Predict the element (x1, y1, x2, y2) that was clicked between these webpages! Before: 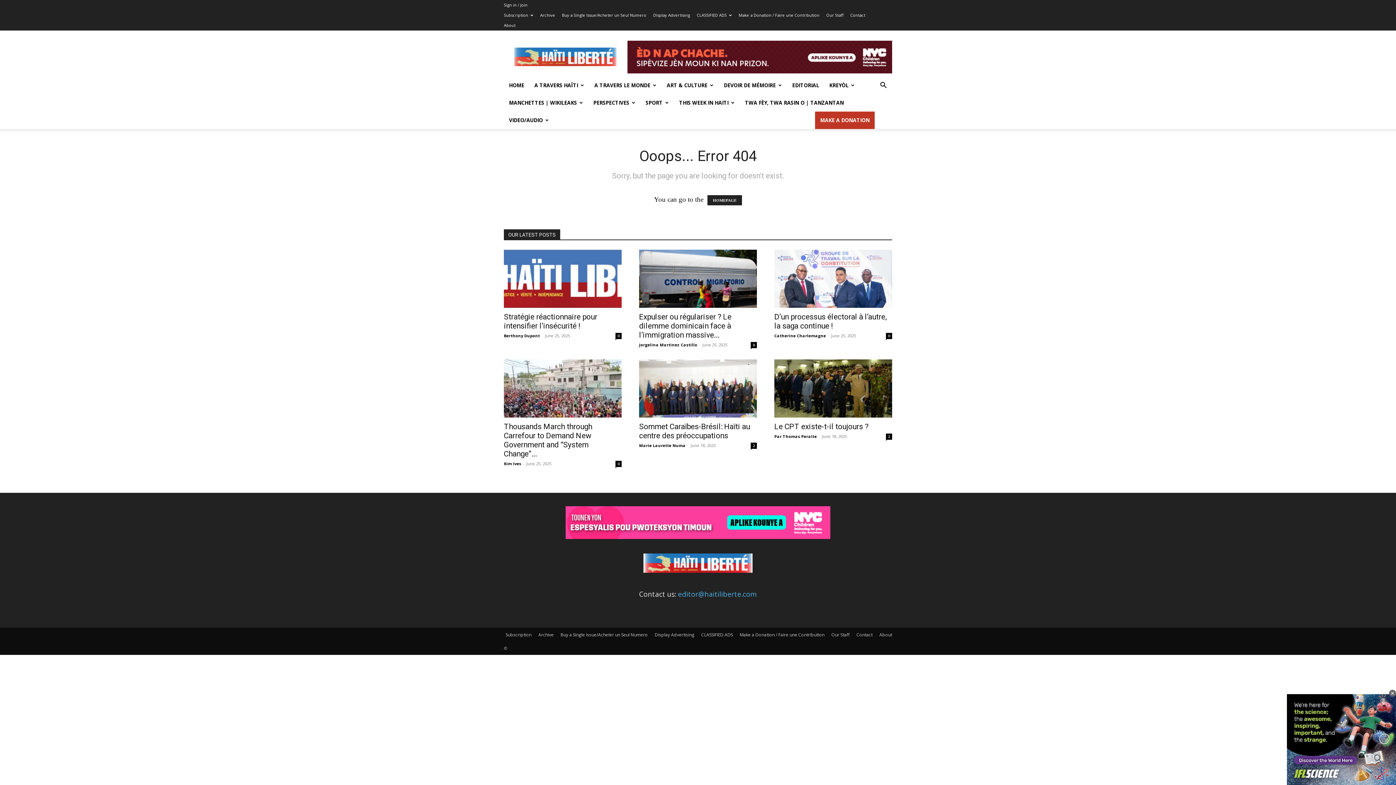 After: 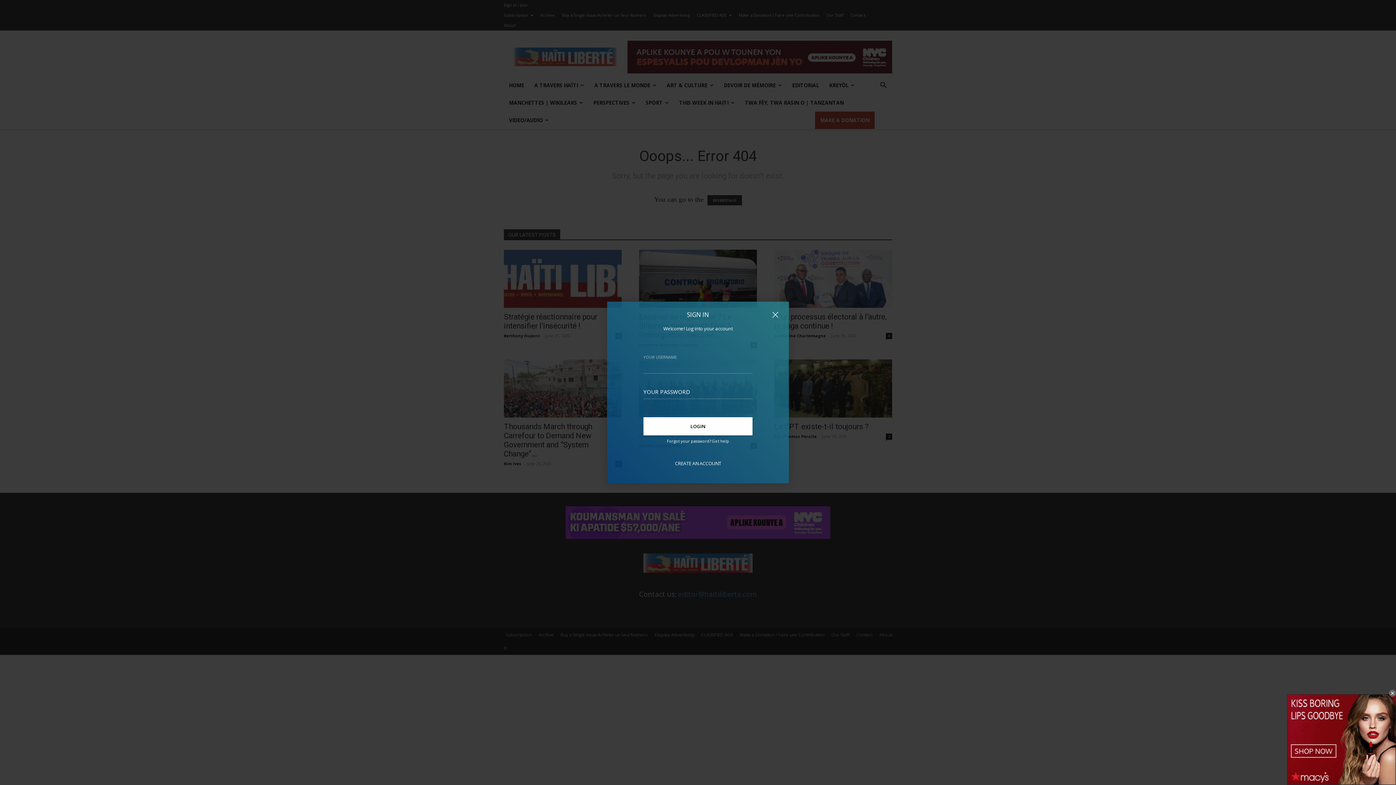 Action: bbox: (504, 2, 527, 7) label: Sign in / Join